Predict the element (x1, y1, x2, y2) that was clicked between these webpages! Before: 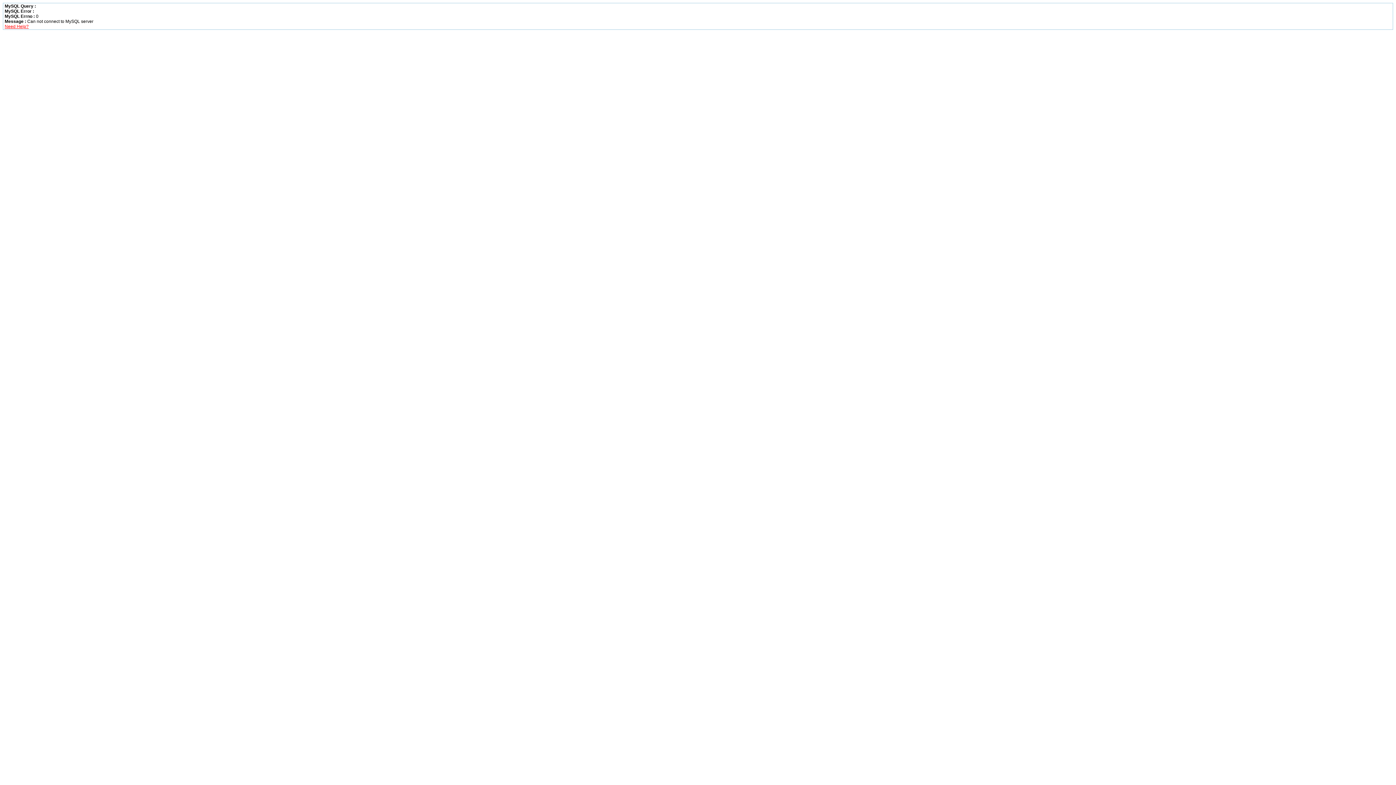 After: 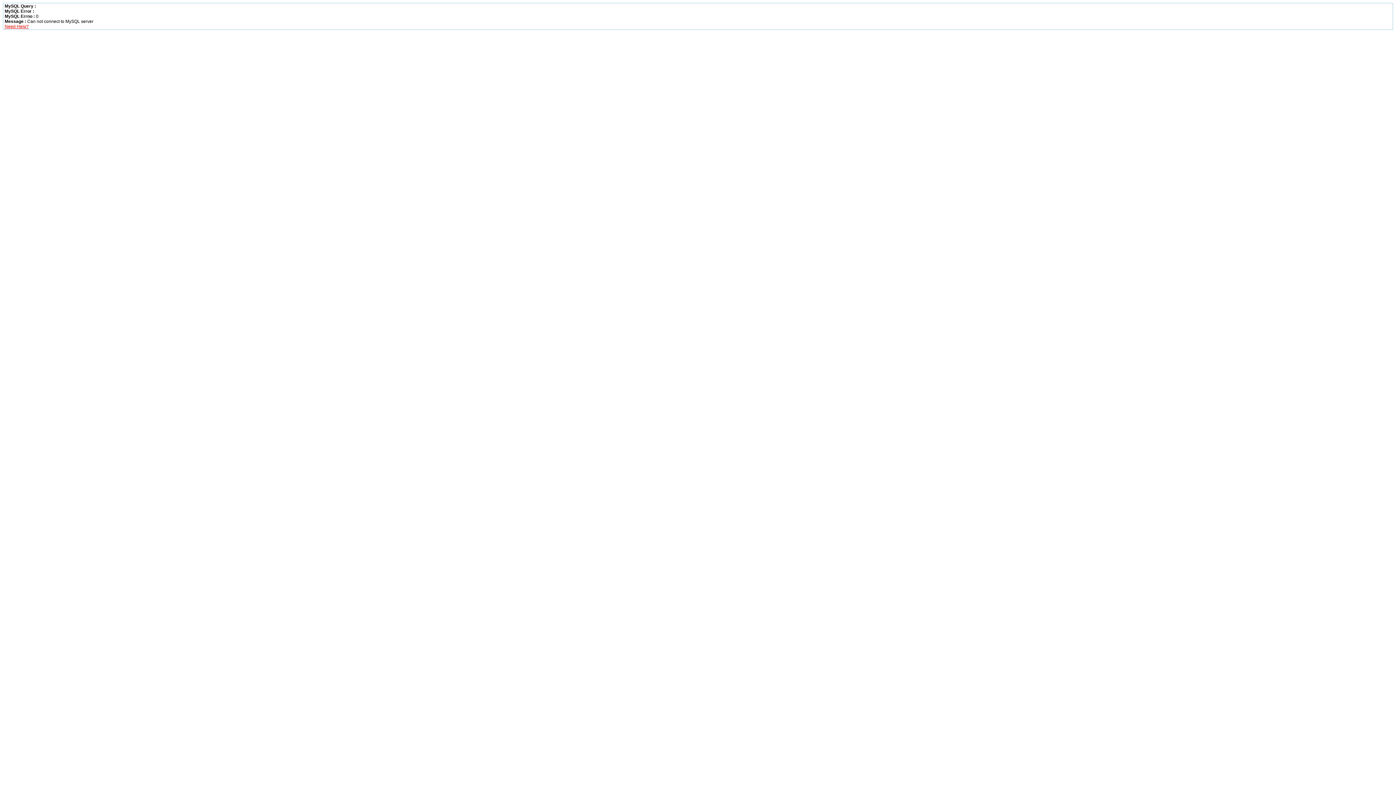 Action: bbox: (4, 24, 28, 29) label: Need Help?